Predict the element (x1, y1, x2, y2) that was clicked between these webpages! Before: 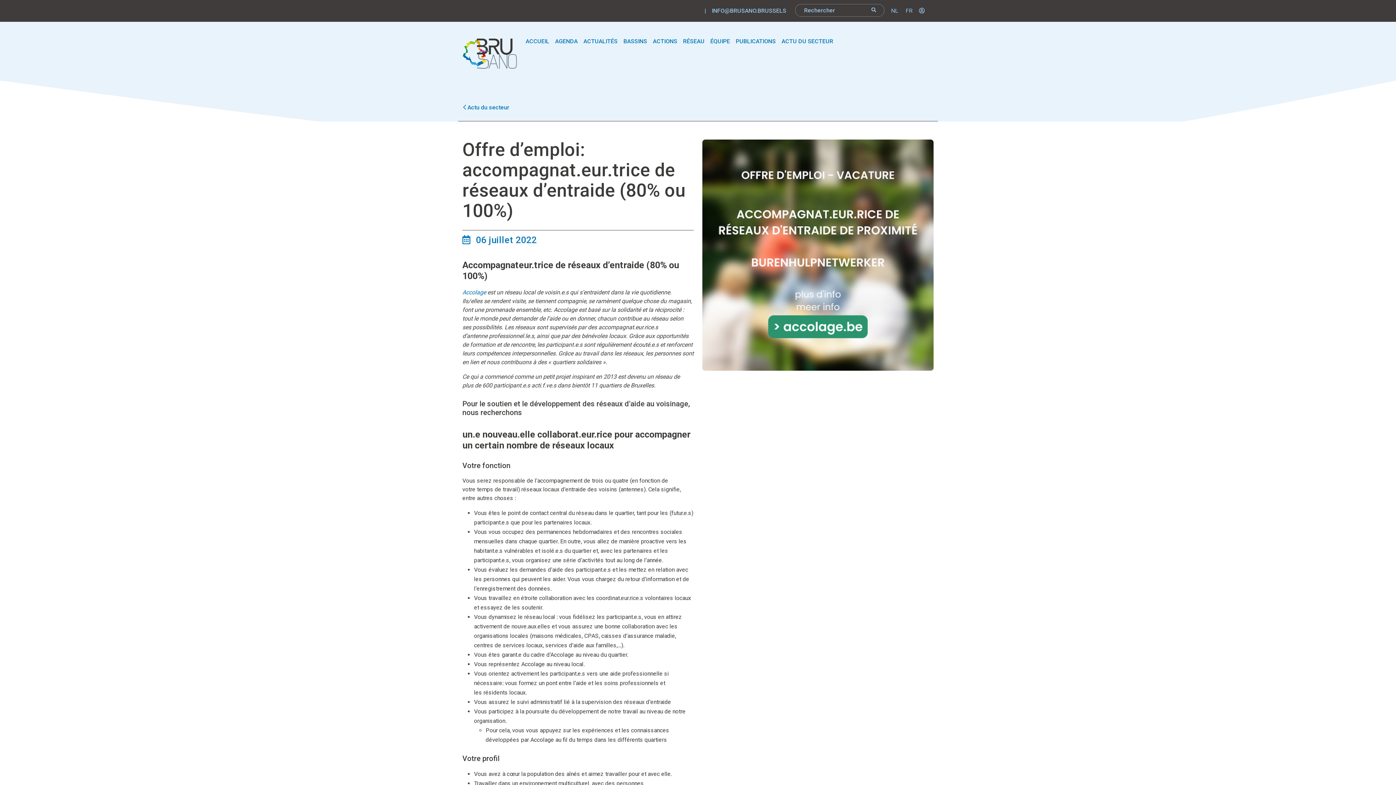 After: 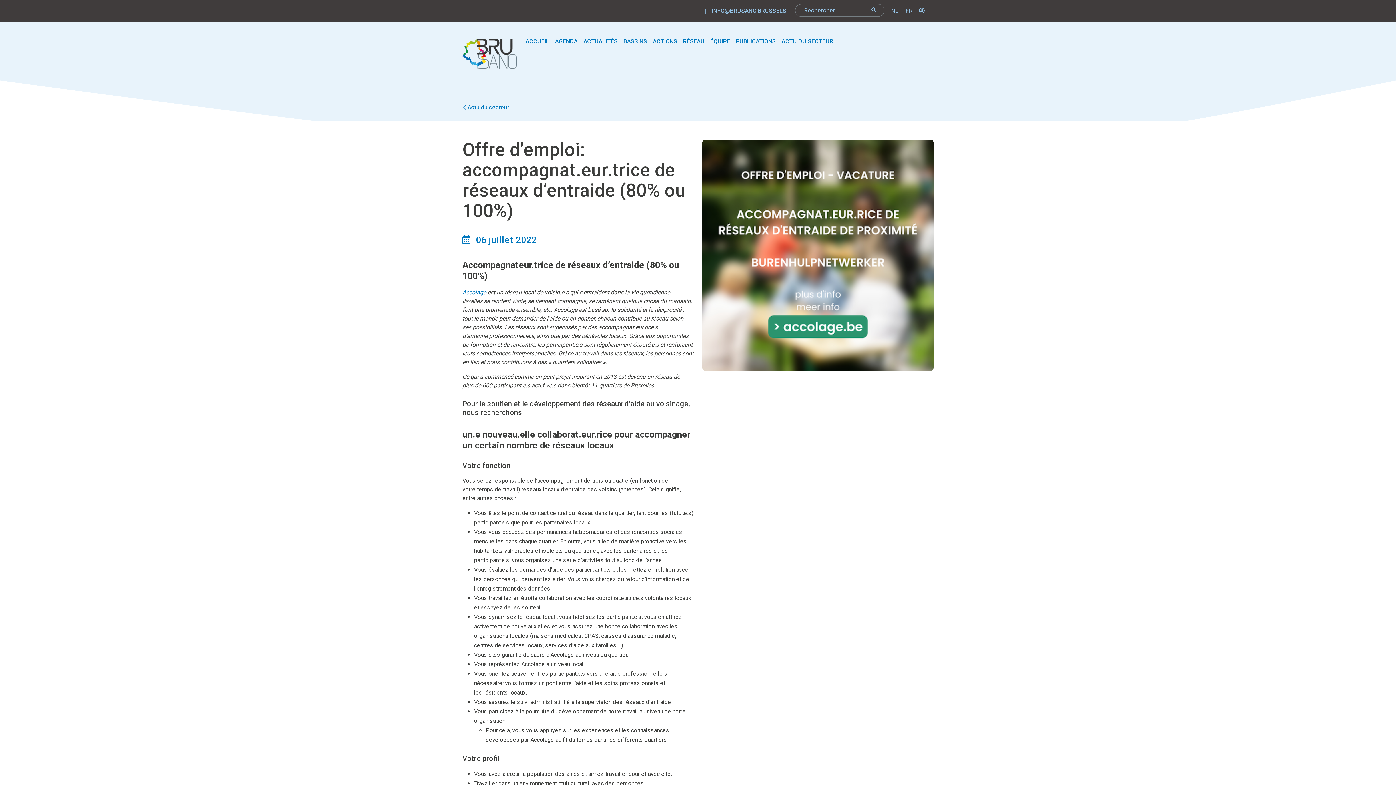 Action: bbox: (696, 2, 701, 18)